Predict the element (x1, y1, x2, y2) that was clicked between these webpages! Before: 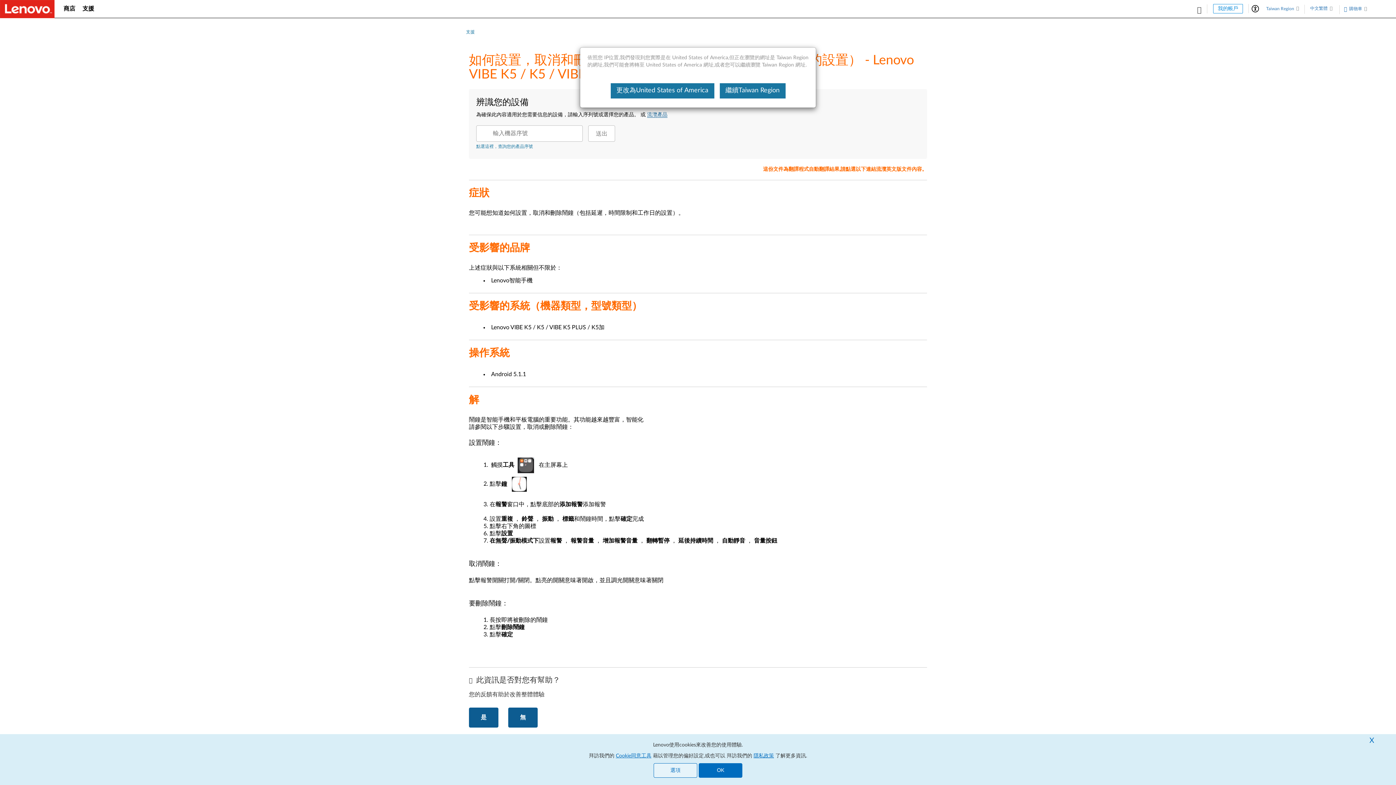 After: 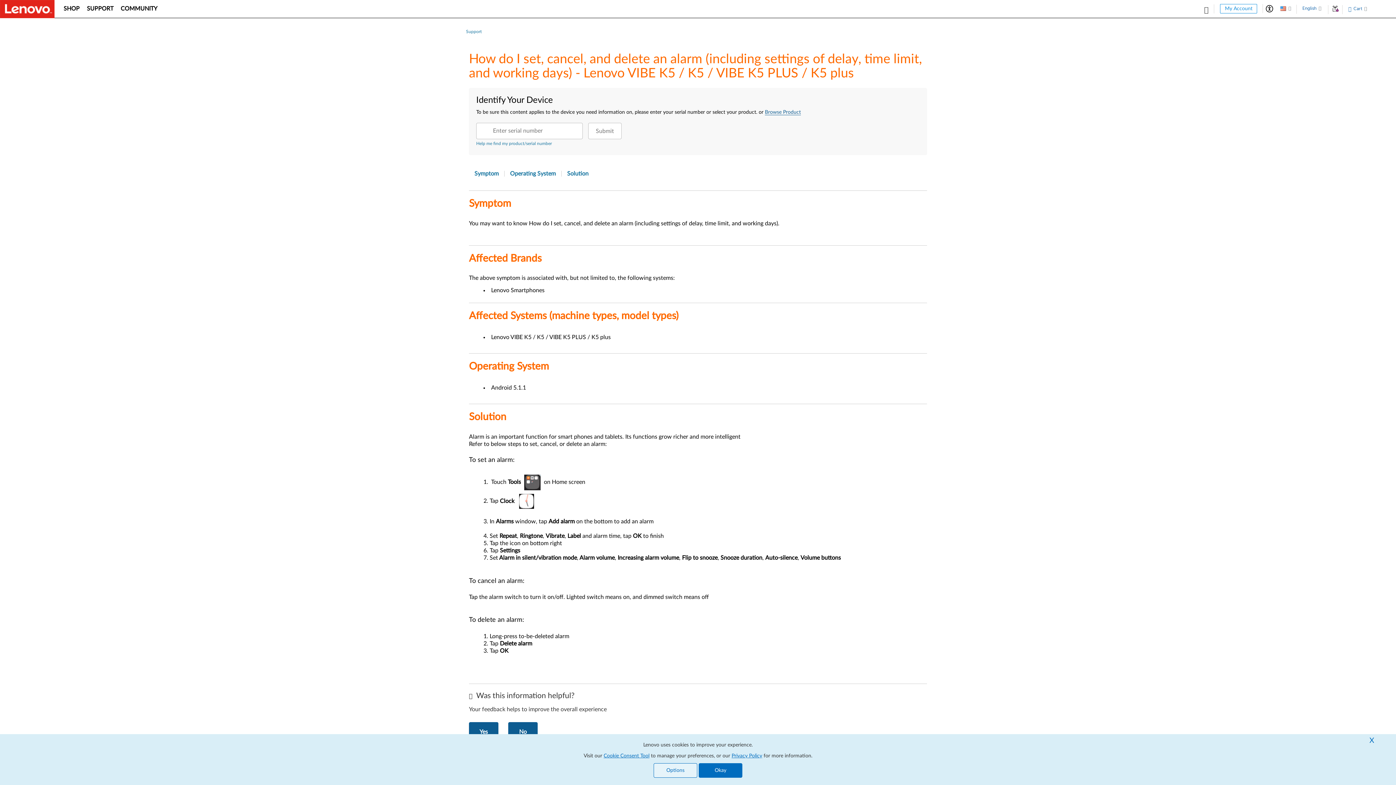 Action: bbox: (610, 83, 714, 98) label: 更改為United States of America